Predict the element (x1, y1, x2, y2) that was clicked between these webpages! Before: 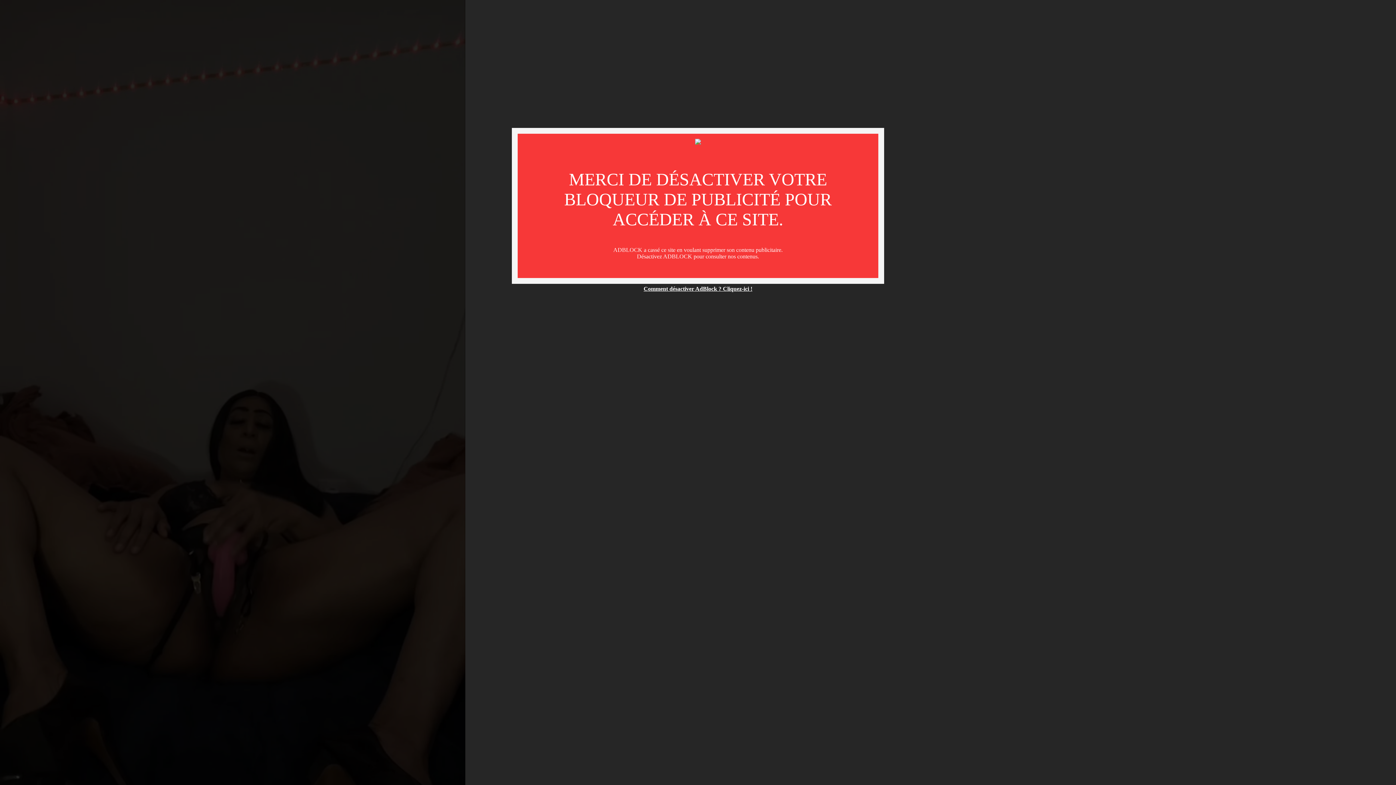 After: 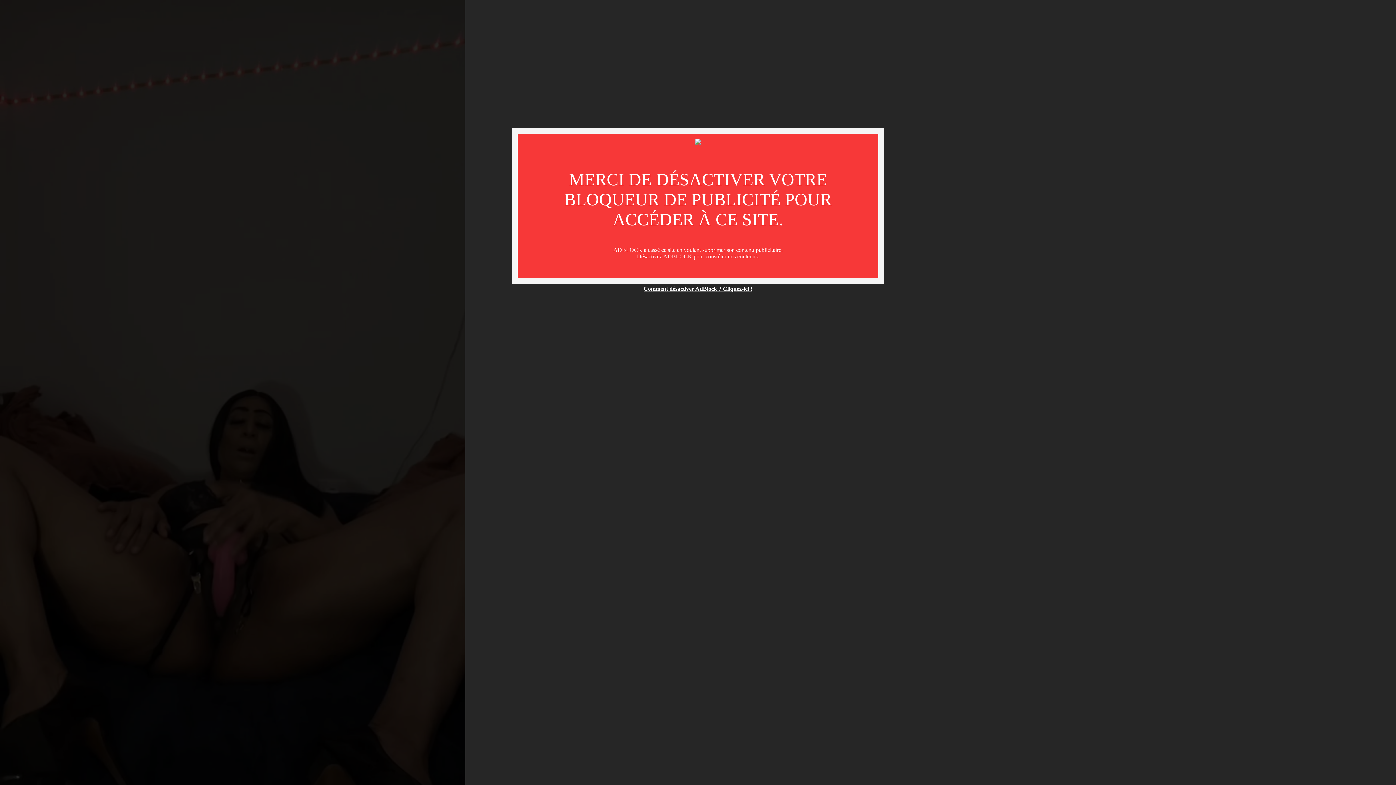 Action: bbox: (643, 285, 752, 292) label: Comment désactiver AdBlock ? Cliquez-ici !